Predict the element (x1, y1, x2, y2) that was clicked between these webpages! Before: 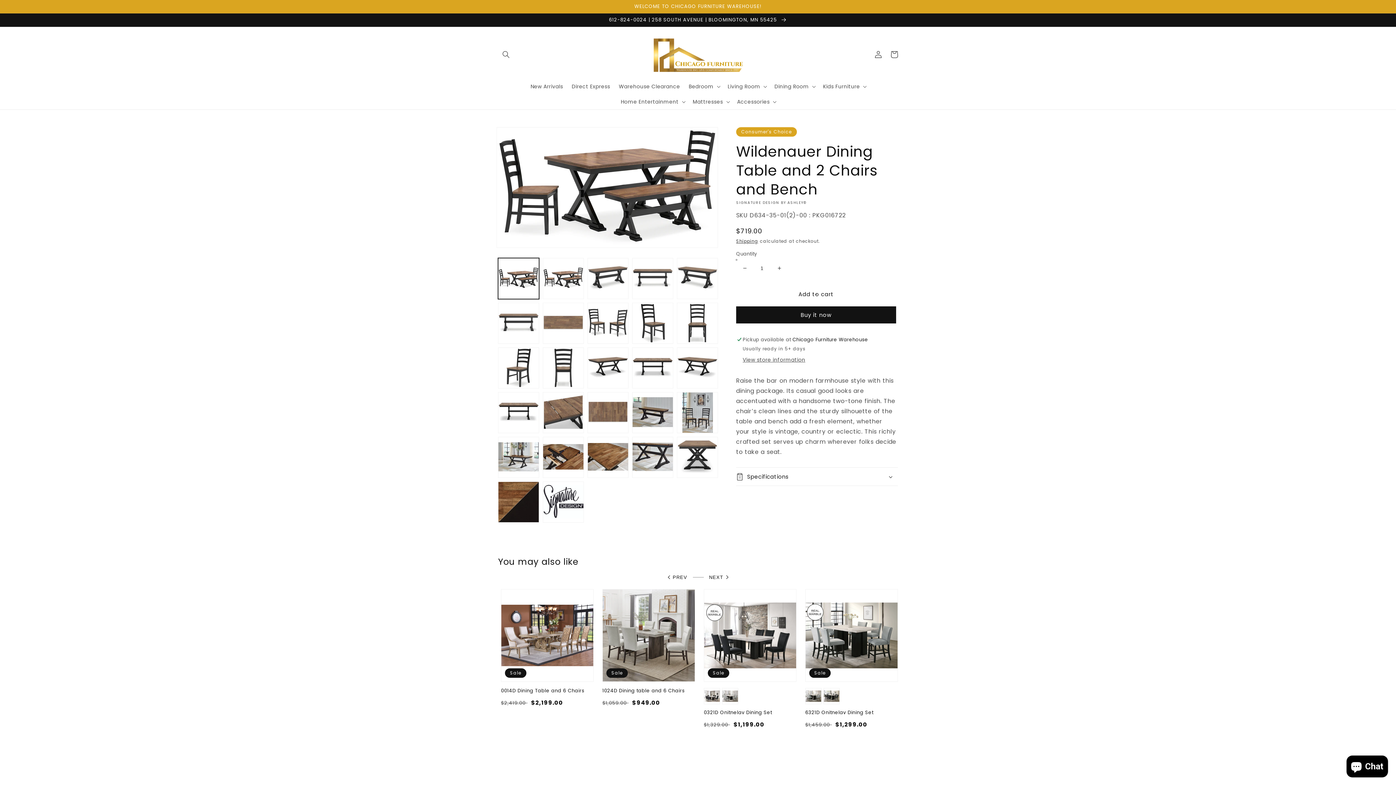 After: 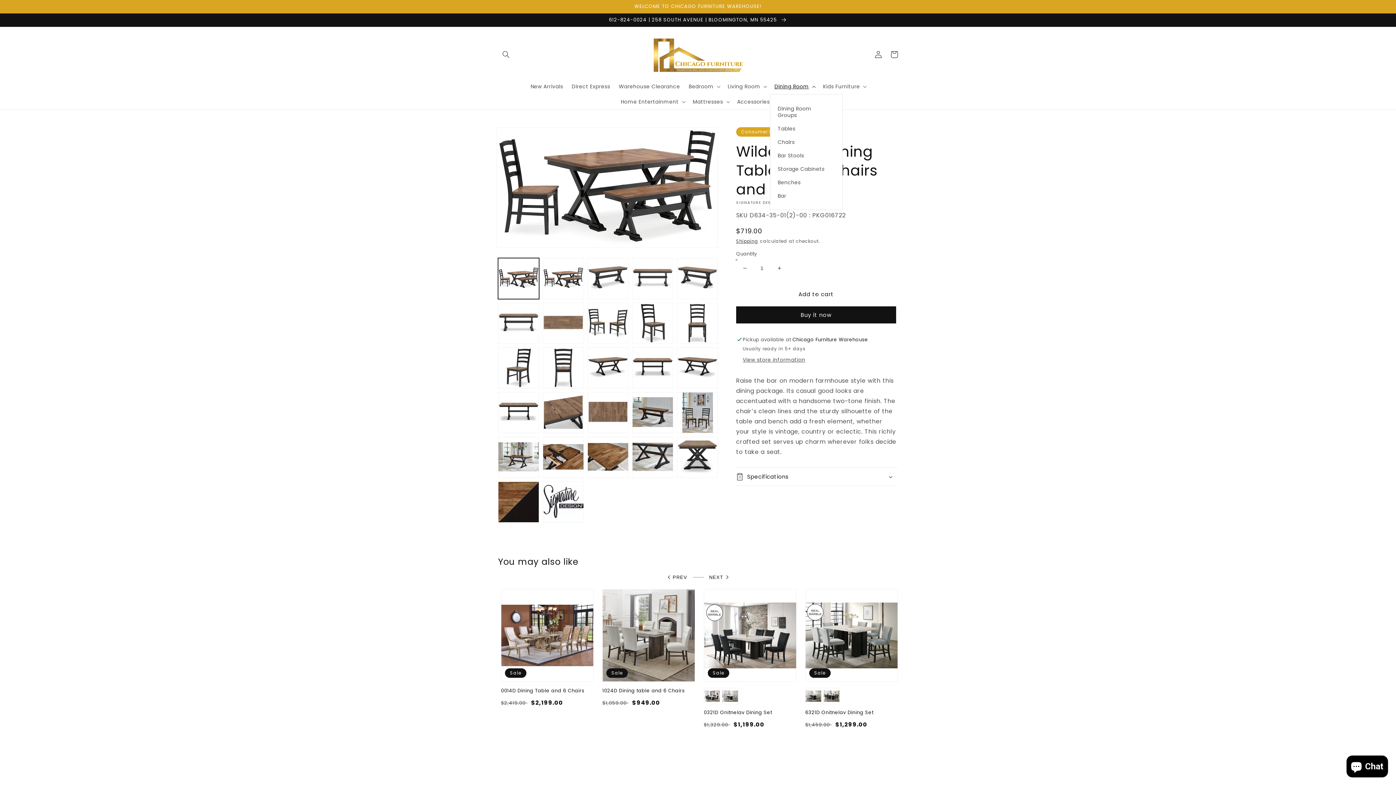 Action: bbox: (770, 78, 818, 94) label: Dining Room